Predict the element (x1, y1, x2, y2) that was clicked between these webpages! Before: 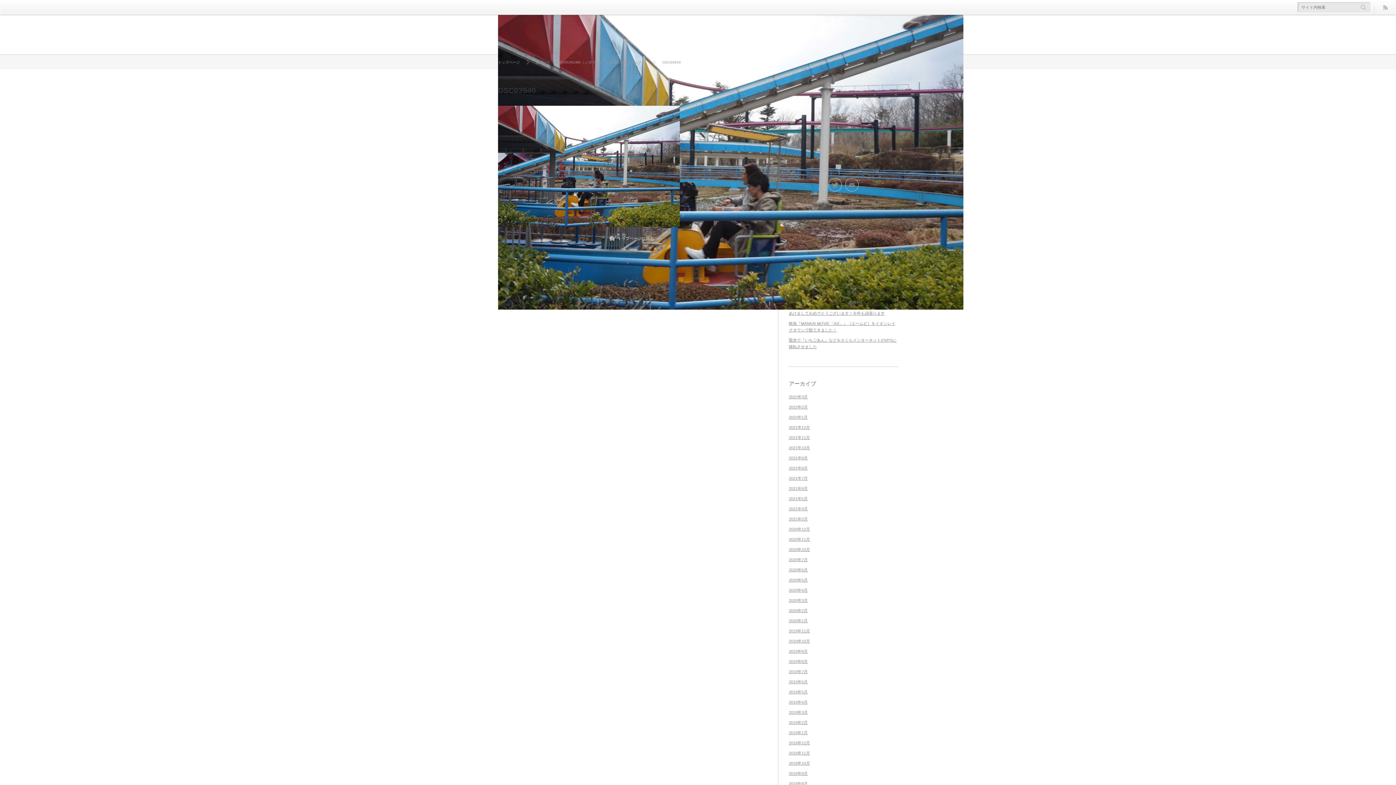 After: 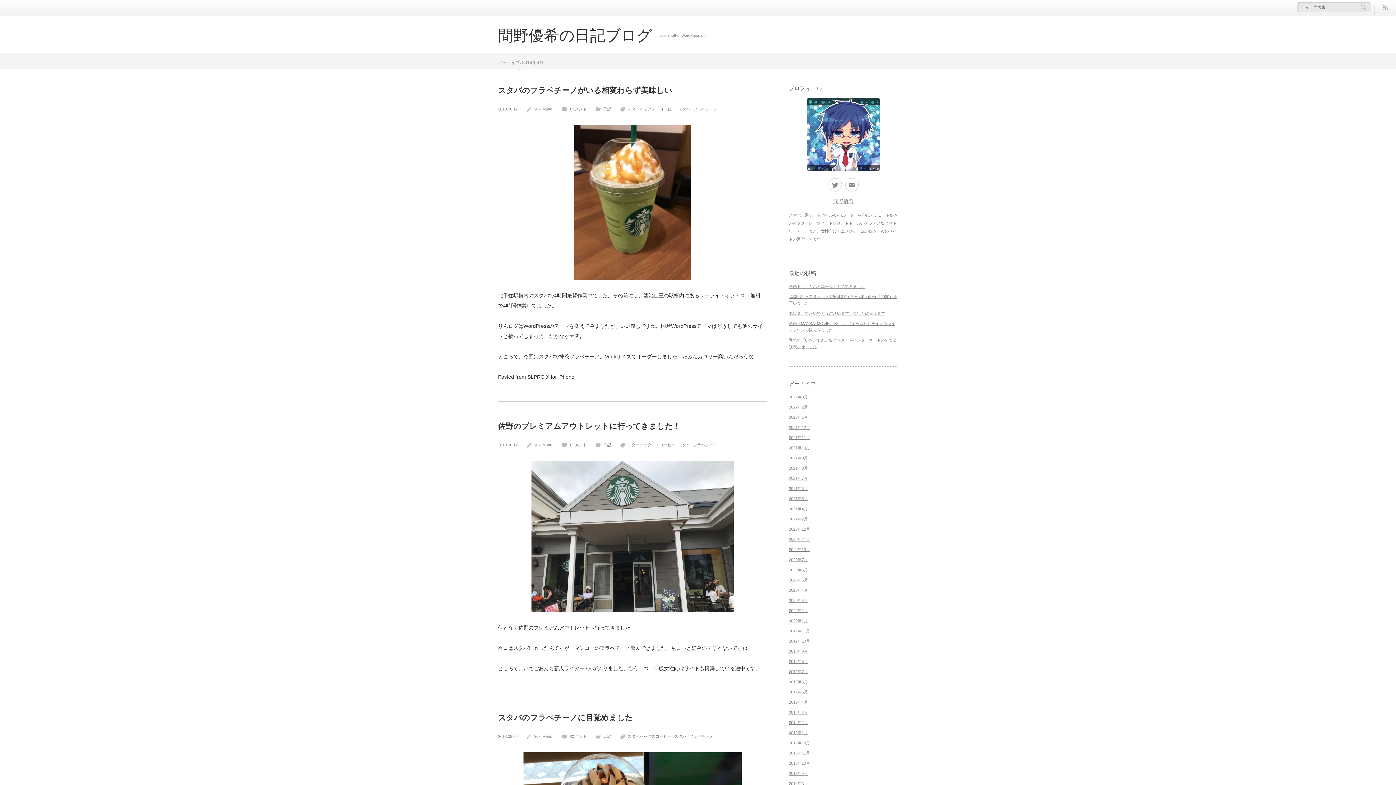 Action: label: 2018年8月 bbox: (789, 781, 808, 786)